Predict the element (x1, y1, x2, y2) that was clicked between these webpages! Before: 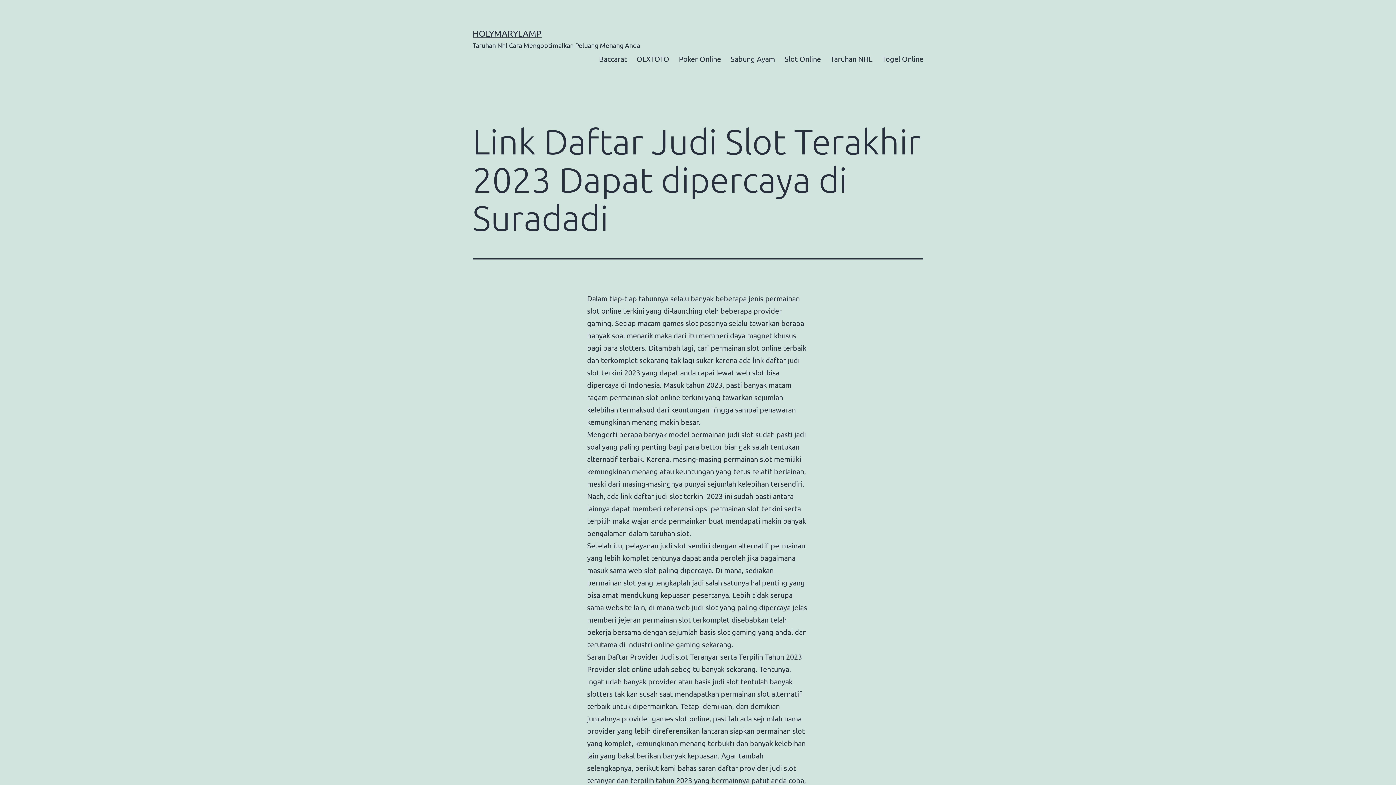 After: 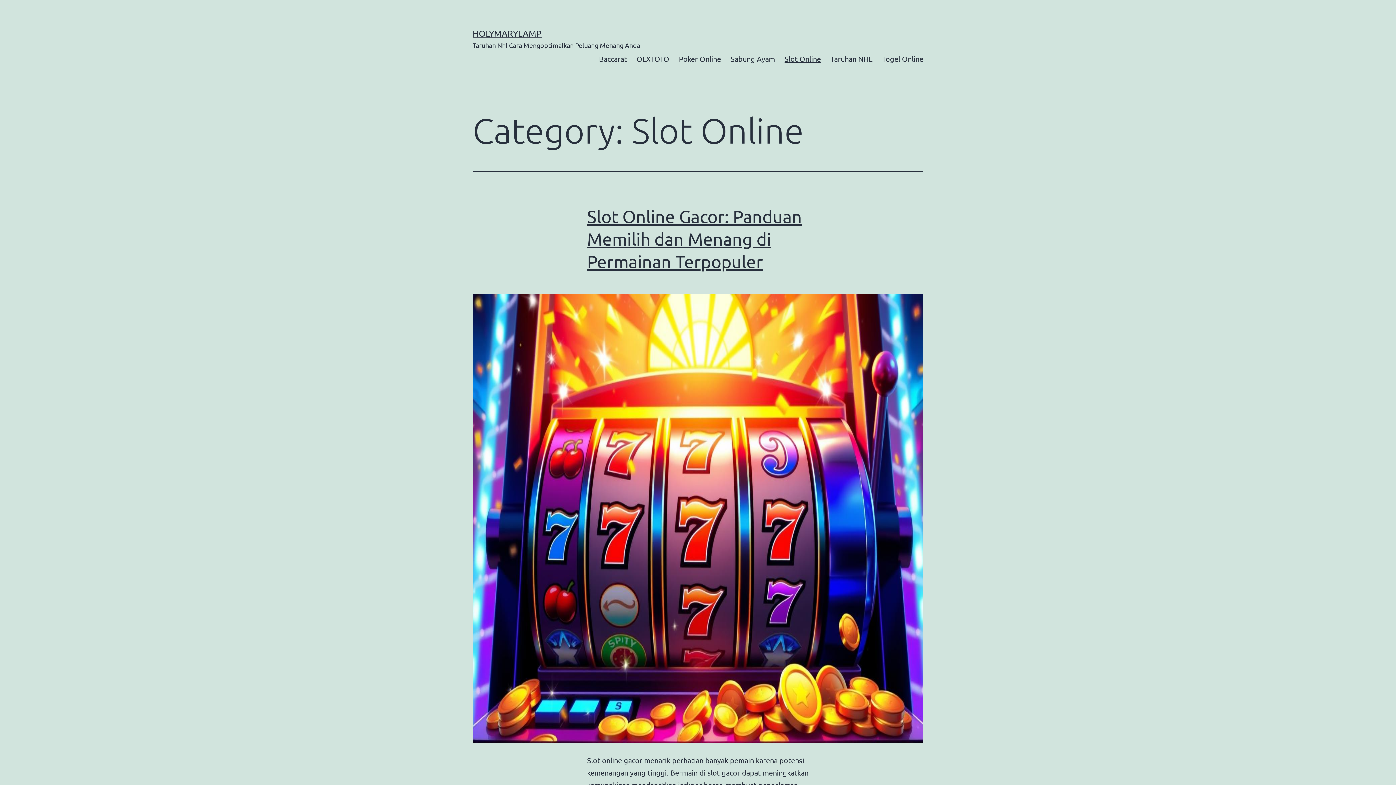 Action: label: Slot Online bbox: (780, 49, 825, 67)